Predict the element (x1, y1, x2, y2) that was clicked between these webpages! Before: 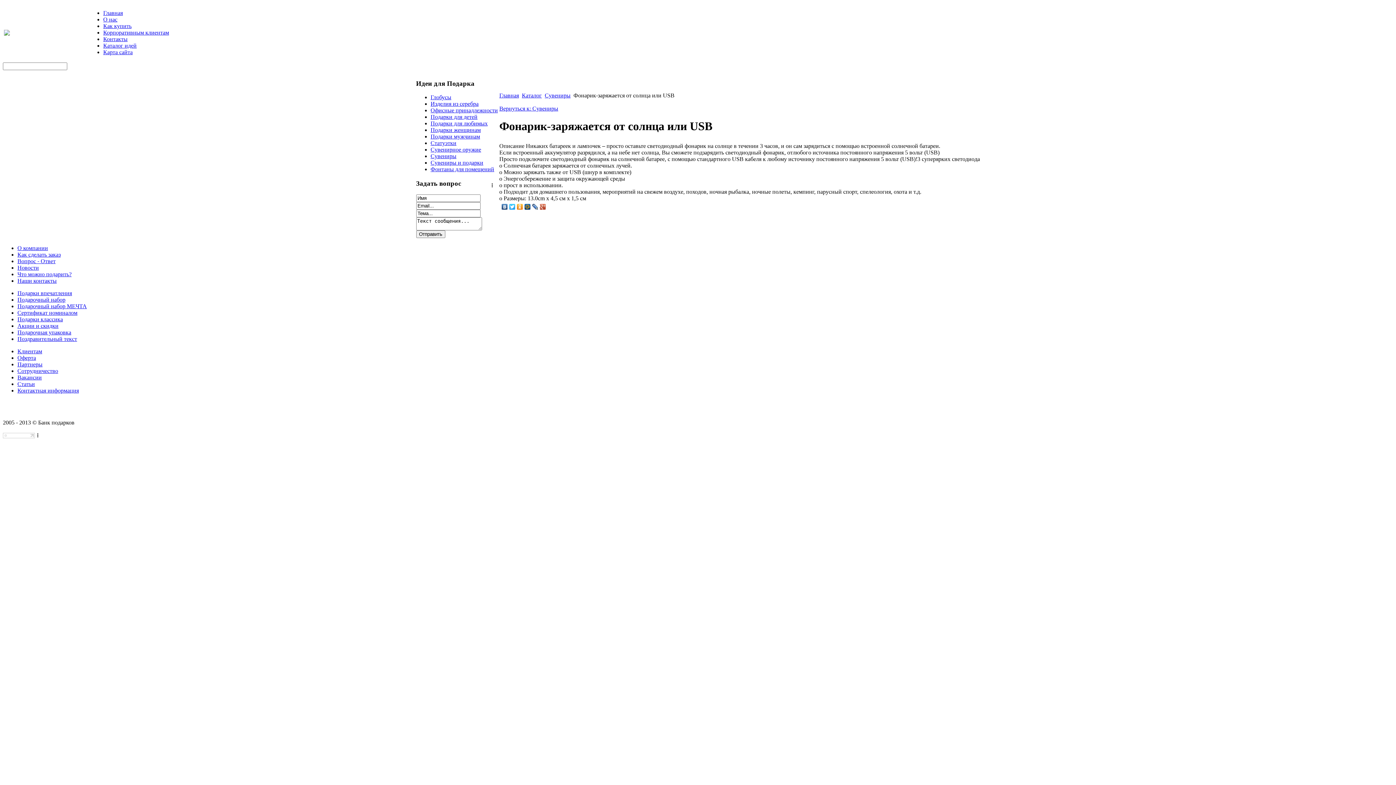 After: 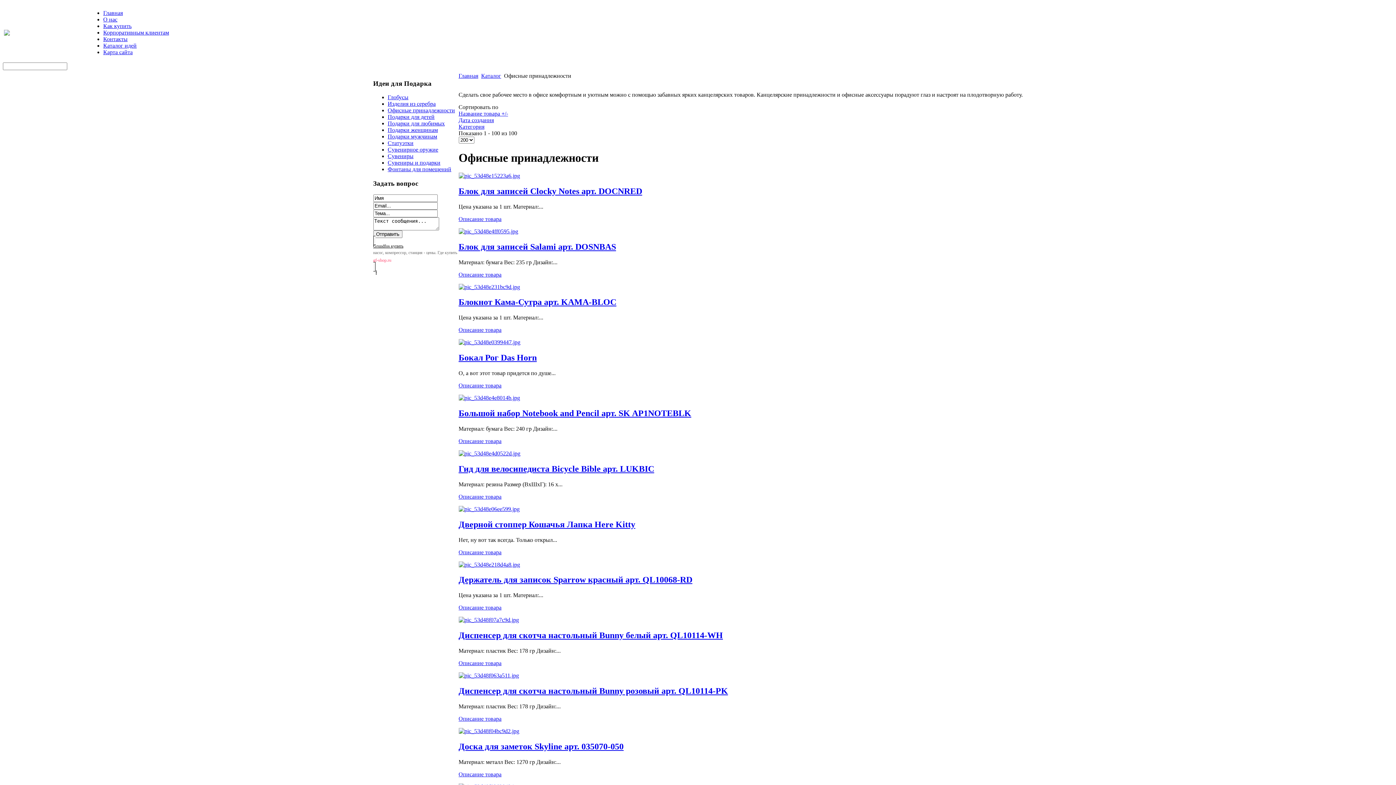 Action: label: Офисные принадлежности bbox: (430, 107, 498, 113)